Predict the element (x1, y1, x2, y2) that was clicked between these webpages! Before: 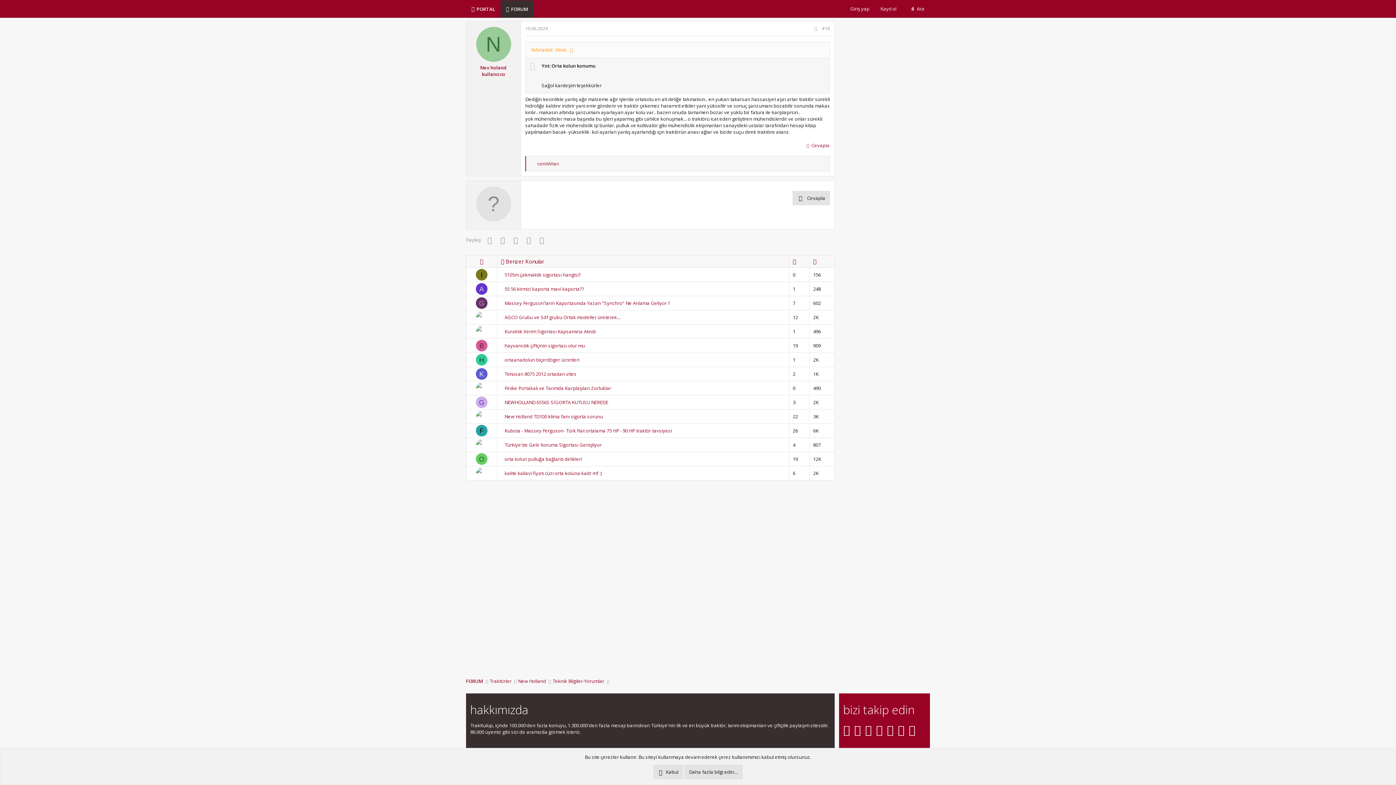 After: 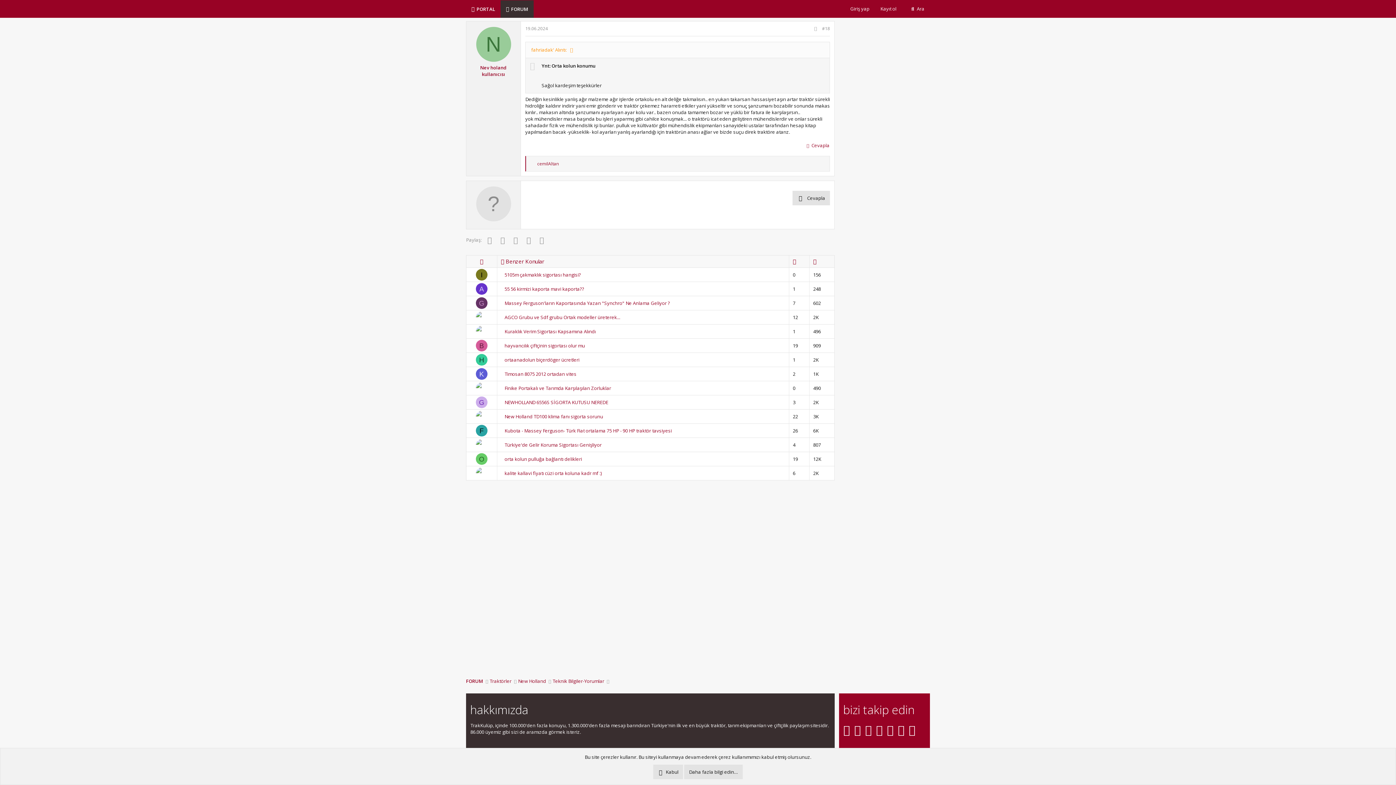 Action: label: Paylaş bbox: (812, 24, 819, 32)